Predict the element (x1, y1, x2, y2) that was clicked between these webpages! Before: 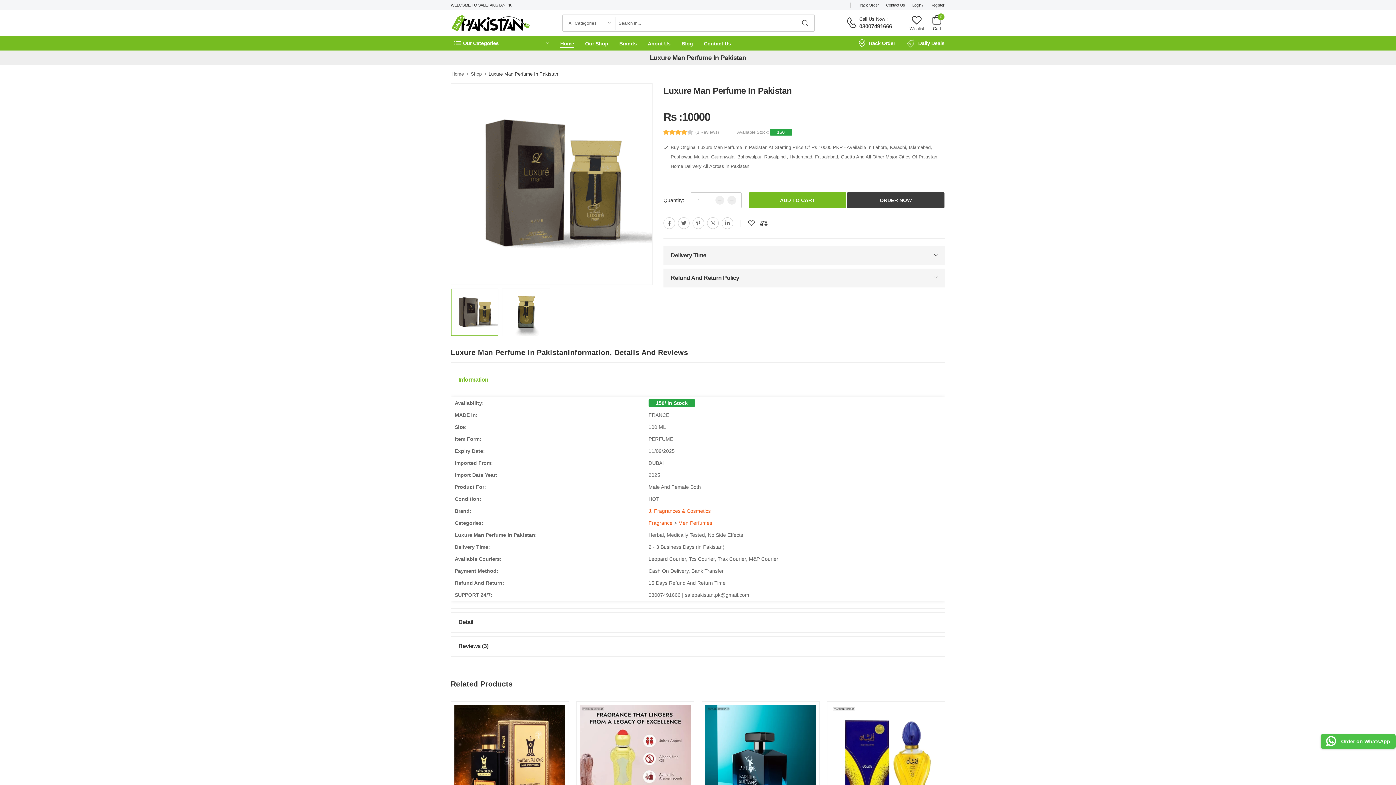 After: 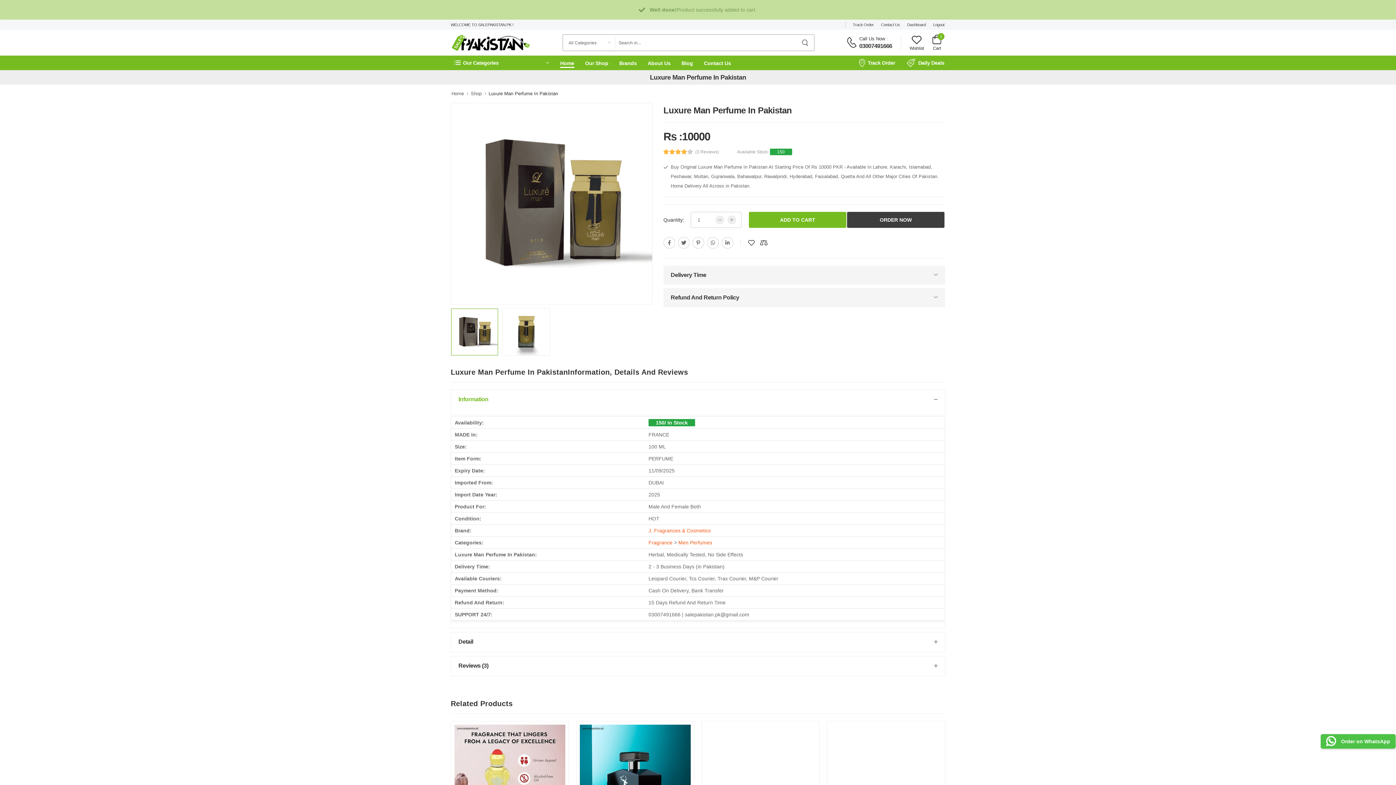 Action: bbox: (749, 192, 846, 208) label: ADD TO CART